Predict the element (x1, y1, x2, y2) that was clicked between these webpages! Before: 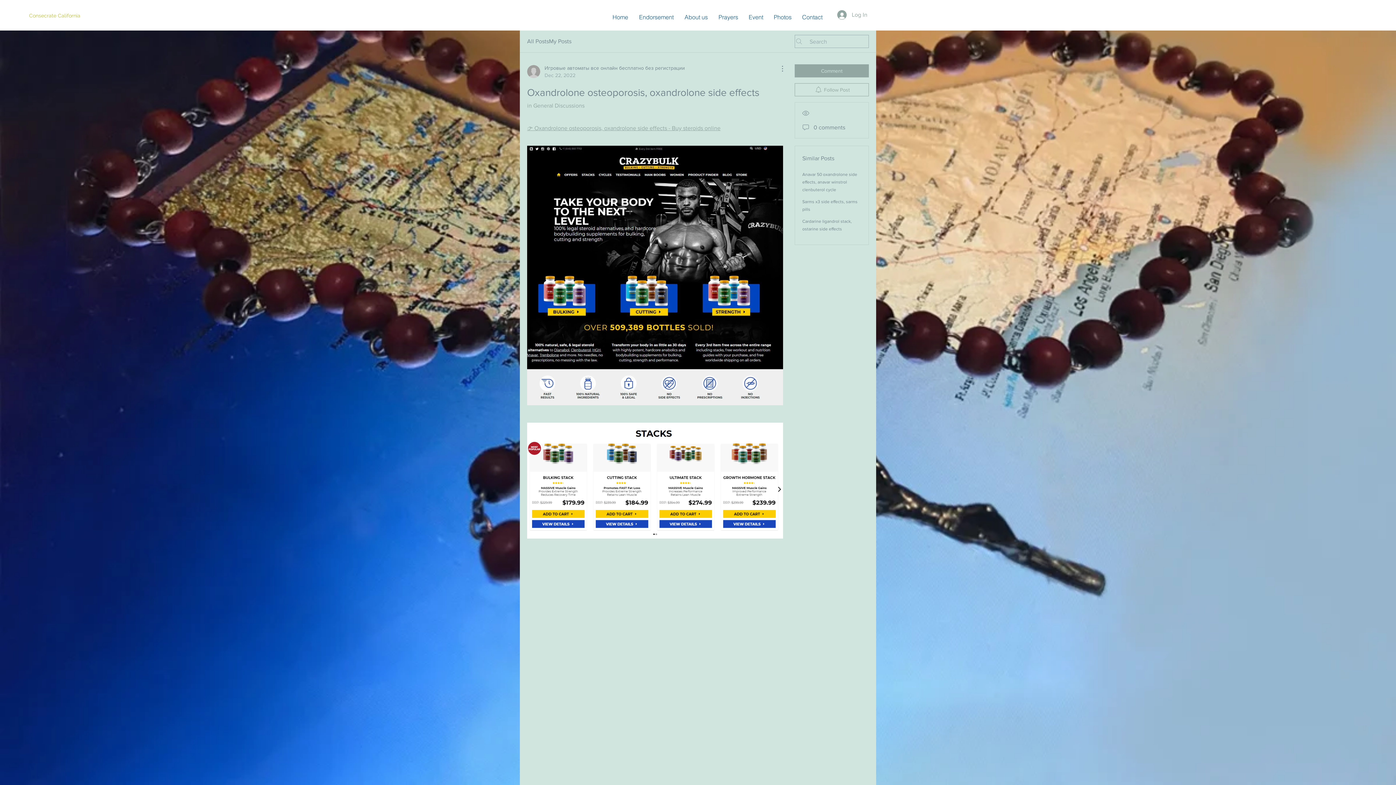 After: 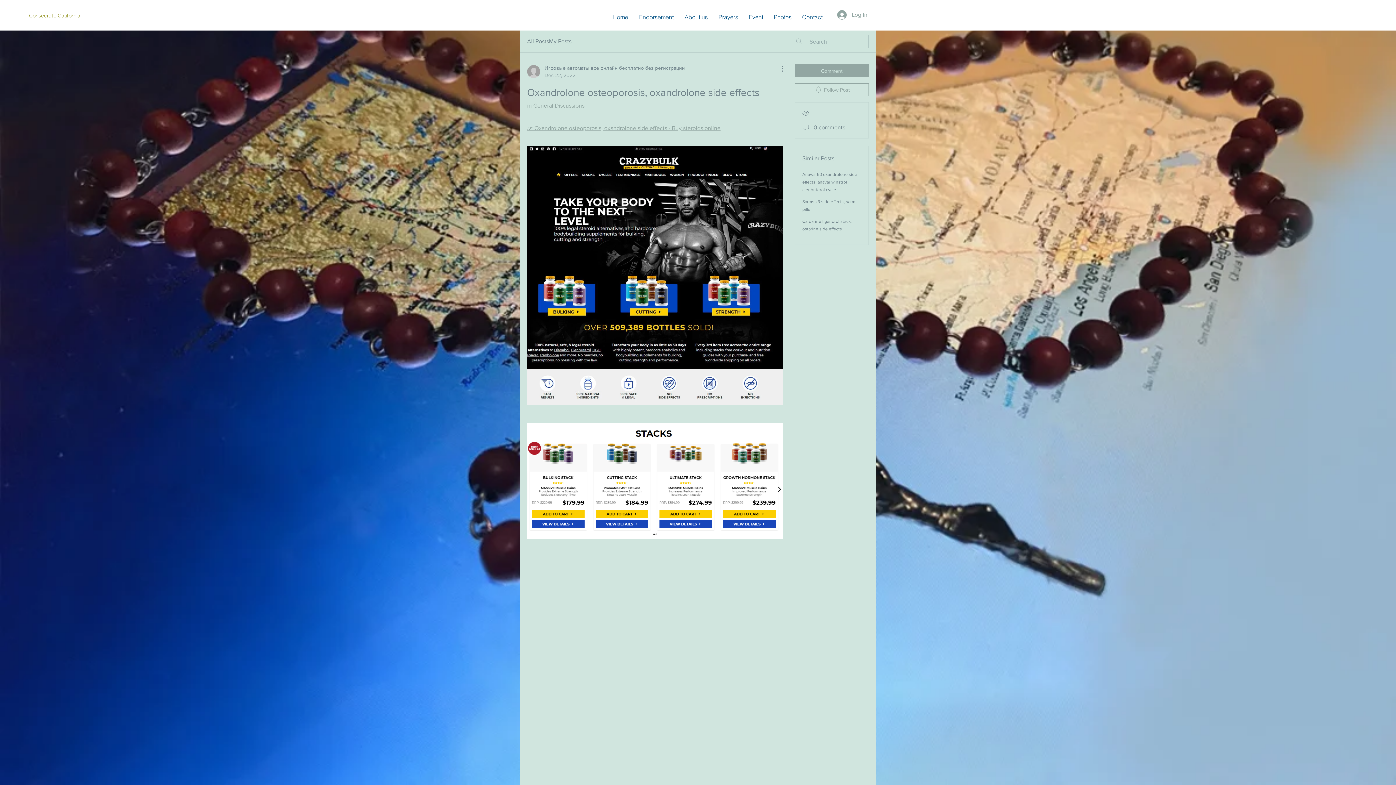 Action: bbox: (29, 9, 157, 22) label: Consecrate California